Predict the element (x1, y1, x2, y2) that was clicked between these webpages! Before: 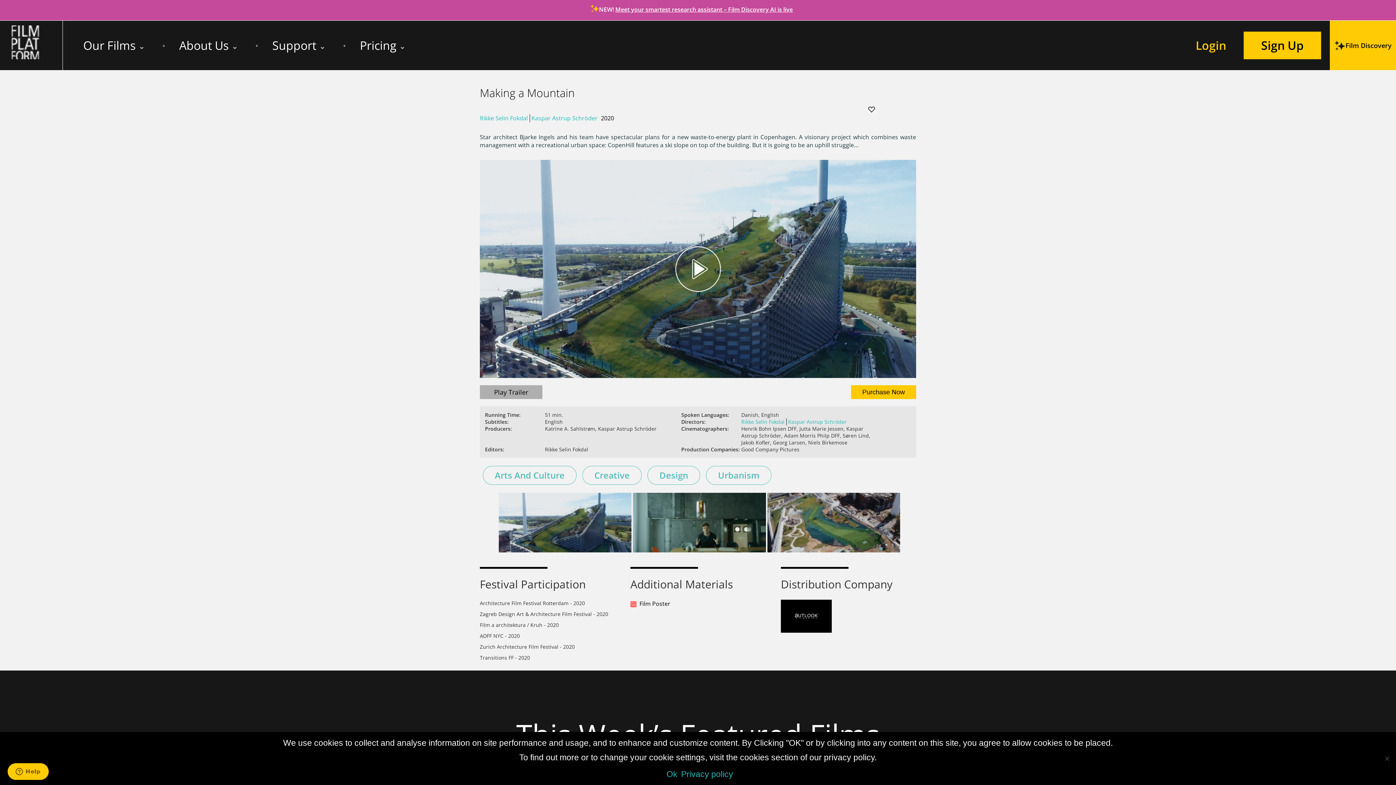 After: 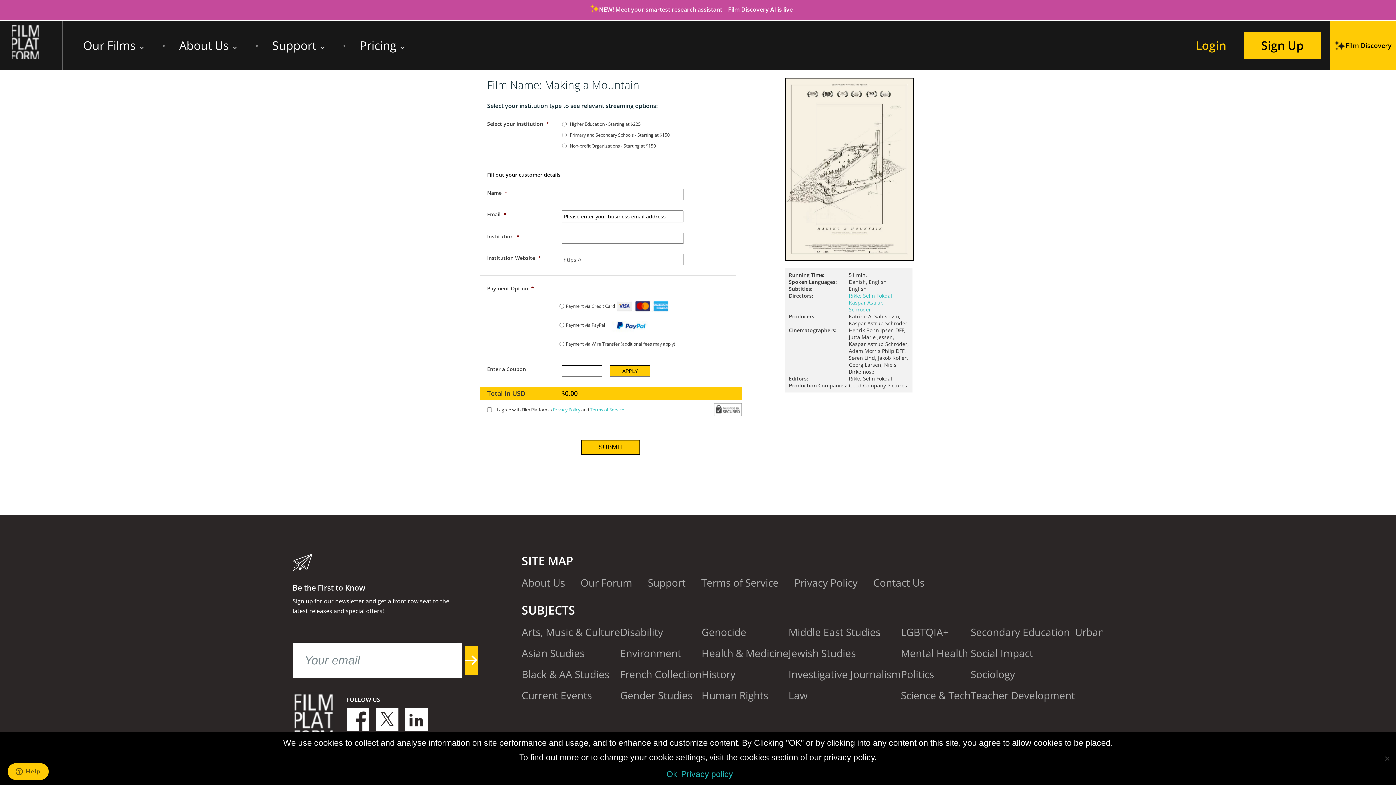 Action: label: Purchase Now bbox: (851, 385, 916, 399)